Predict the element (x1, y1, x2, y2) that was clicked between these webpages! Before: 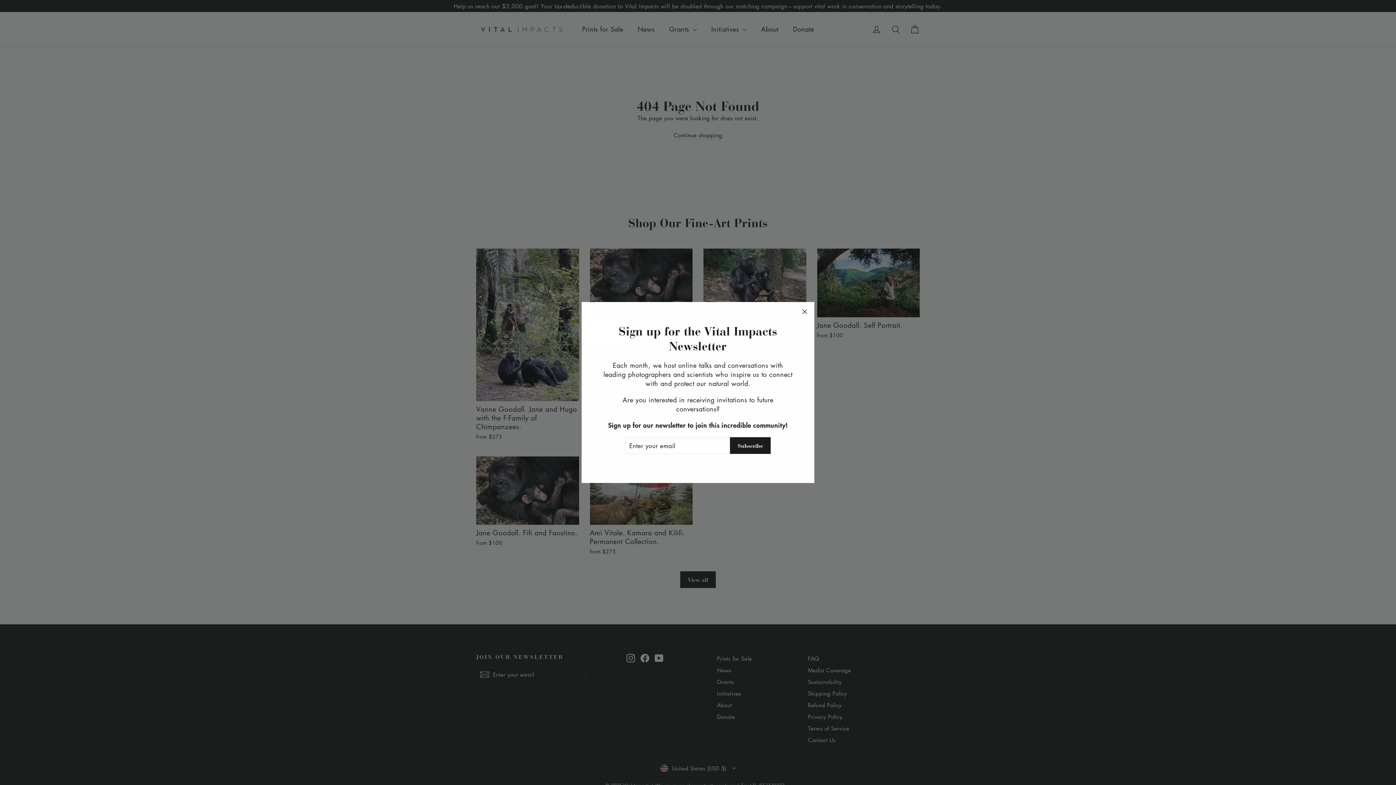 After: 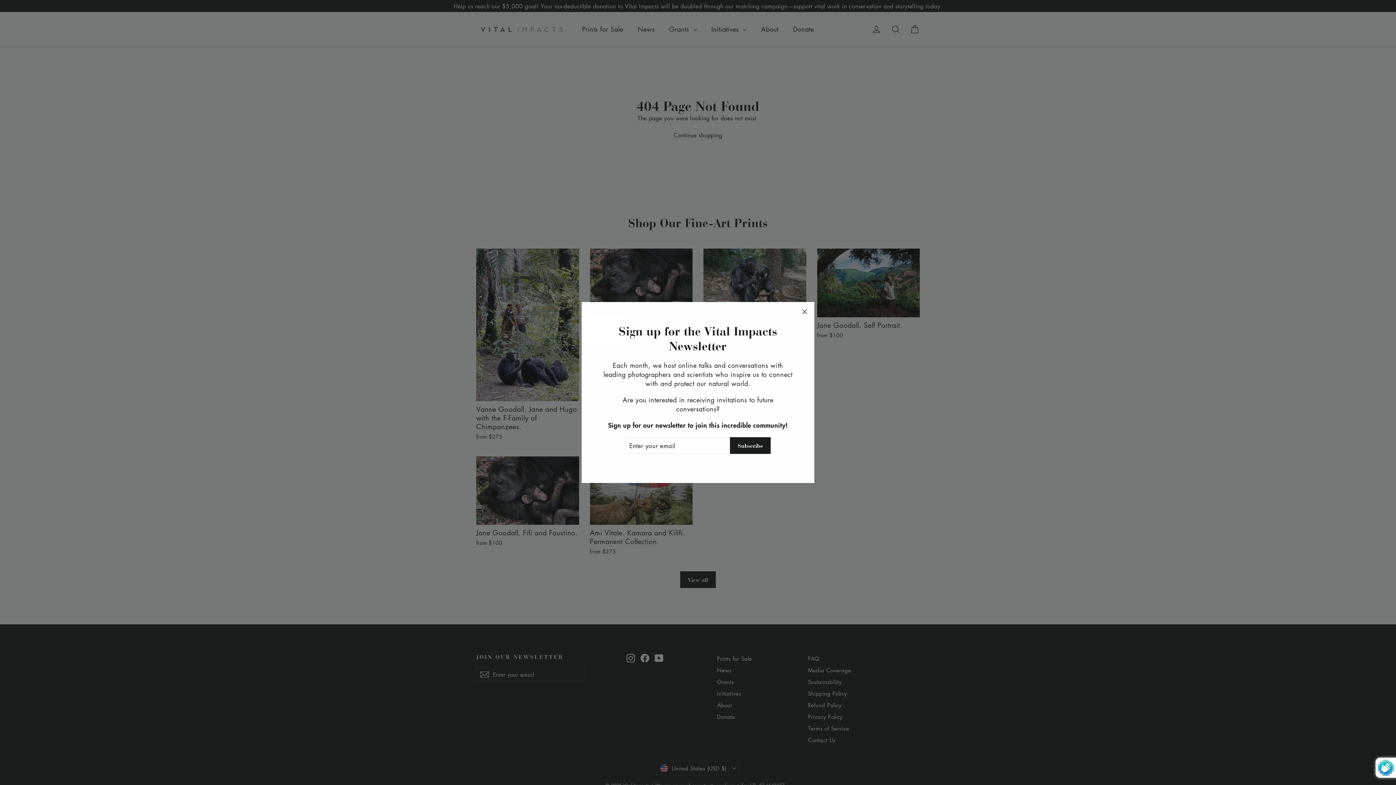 Action: bbox: (730, 437, 770, 454) label: Subscribe